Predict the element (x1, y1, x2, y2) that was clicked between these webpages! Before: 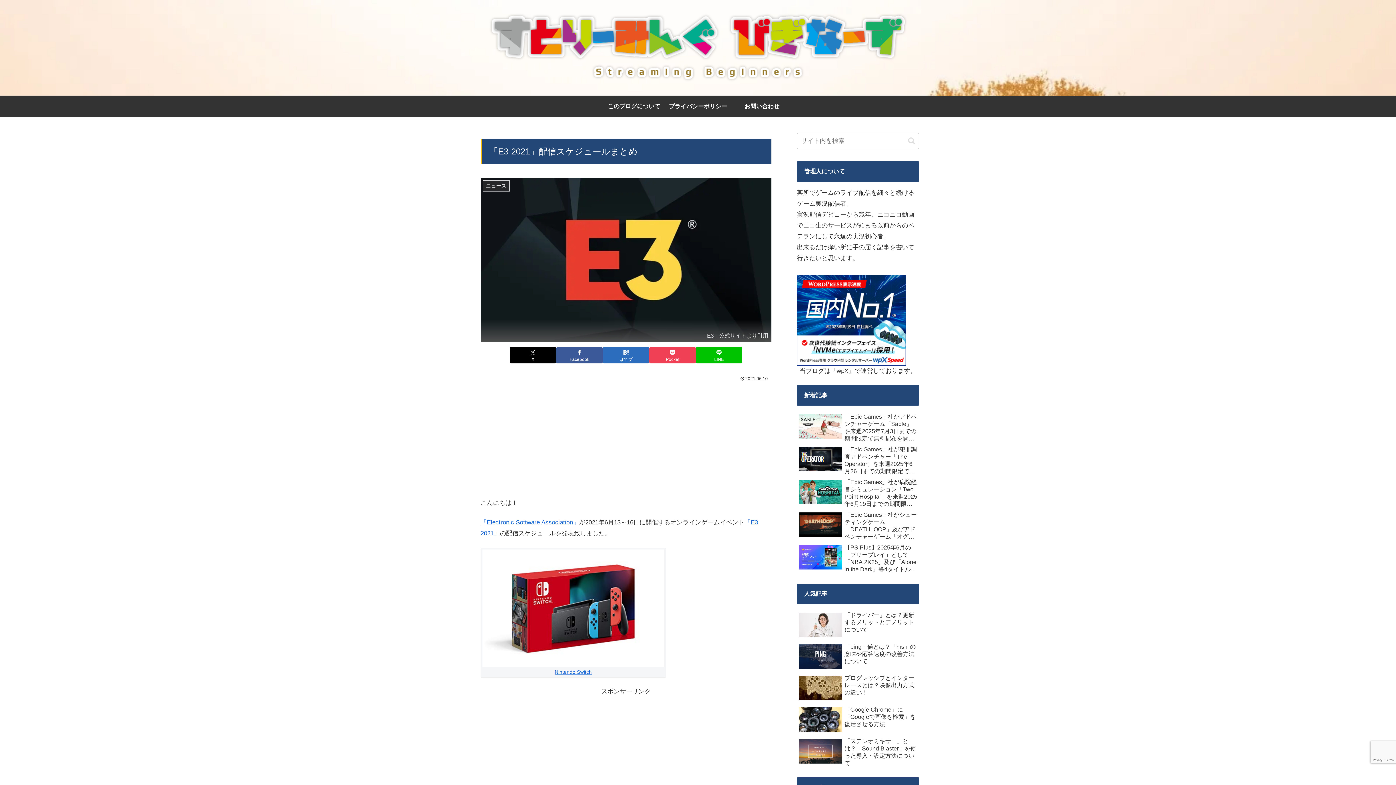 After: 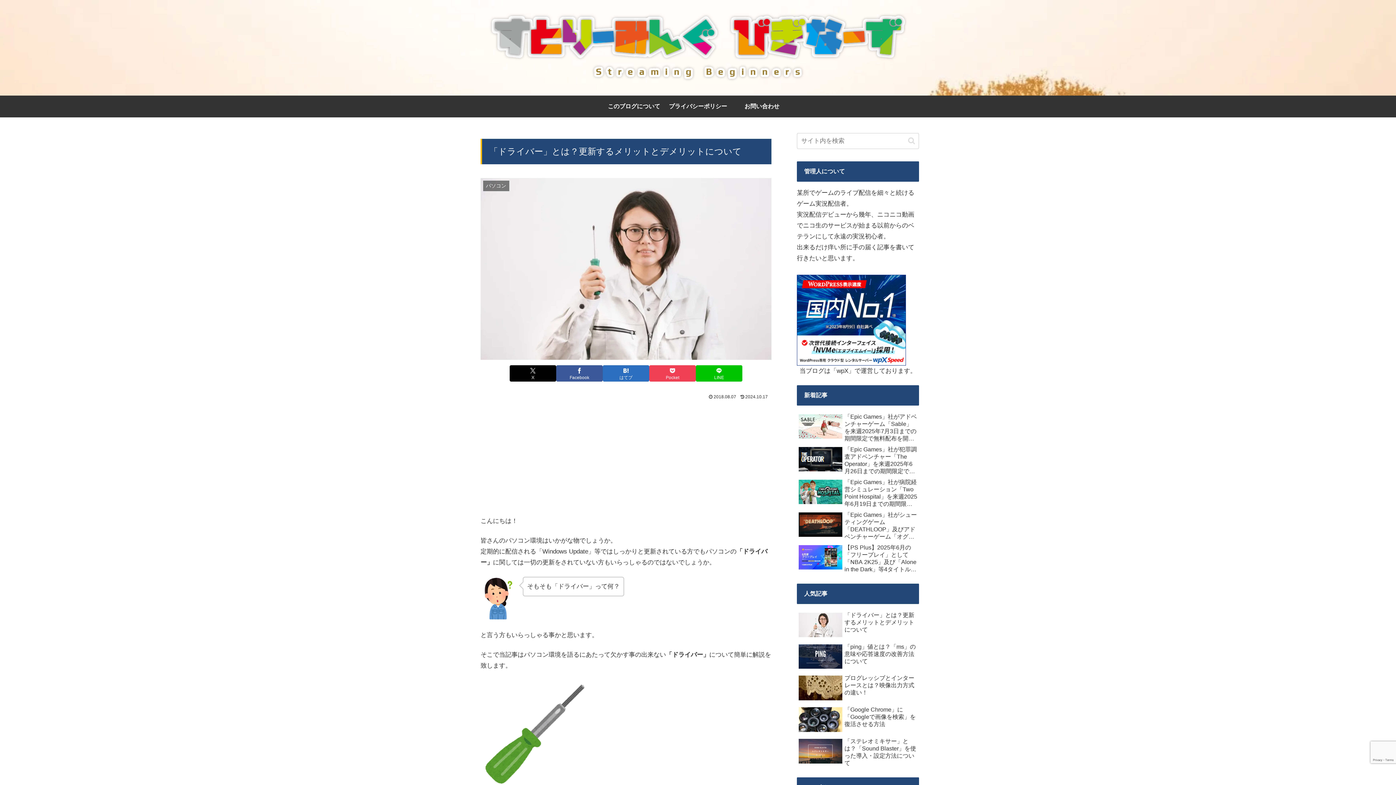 Action: bbox: (797, 610, 919, 641) label: 「ドライバー」とは？更新するメリットとデメリットについて